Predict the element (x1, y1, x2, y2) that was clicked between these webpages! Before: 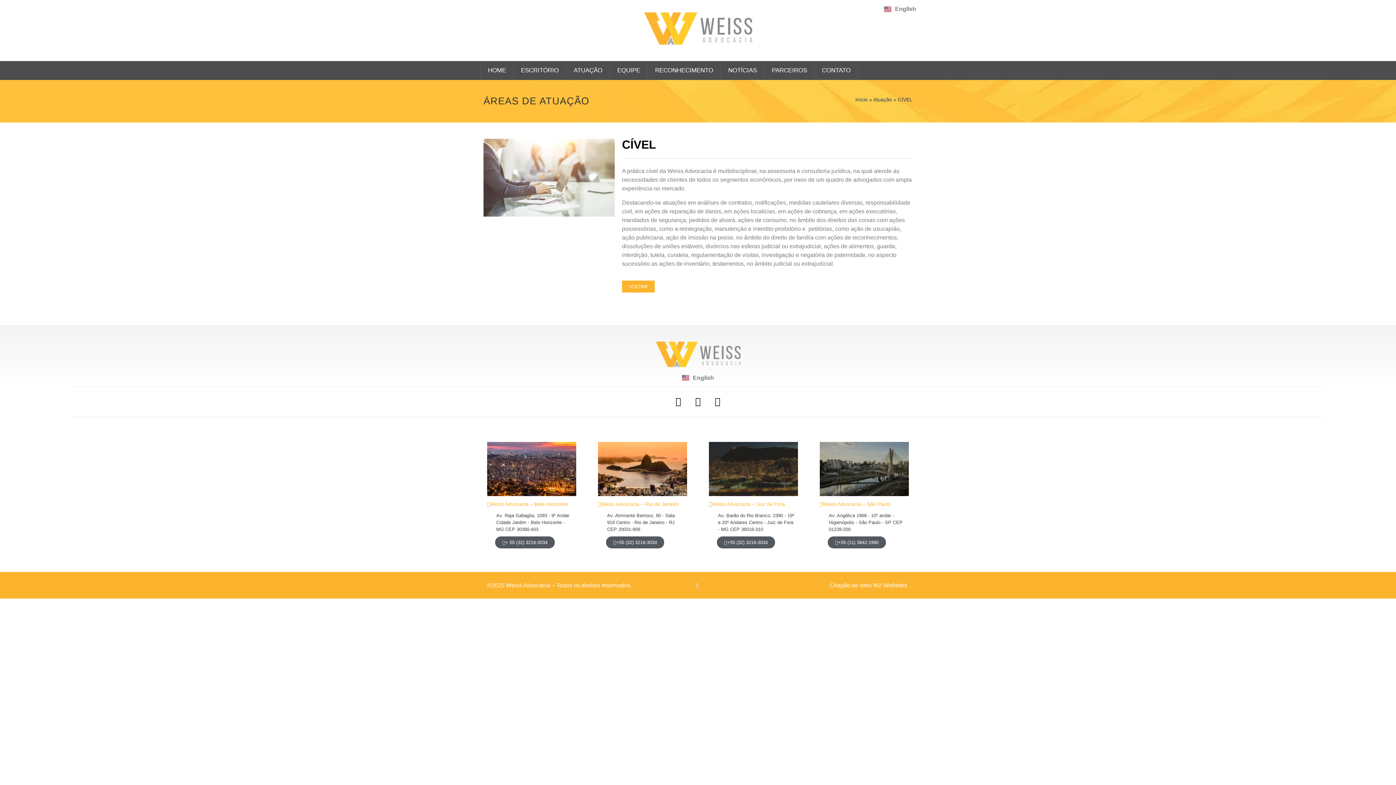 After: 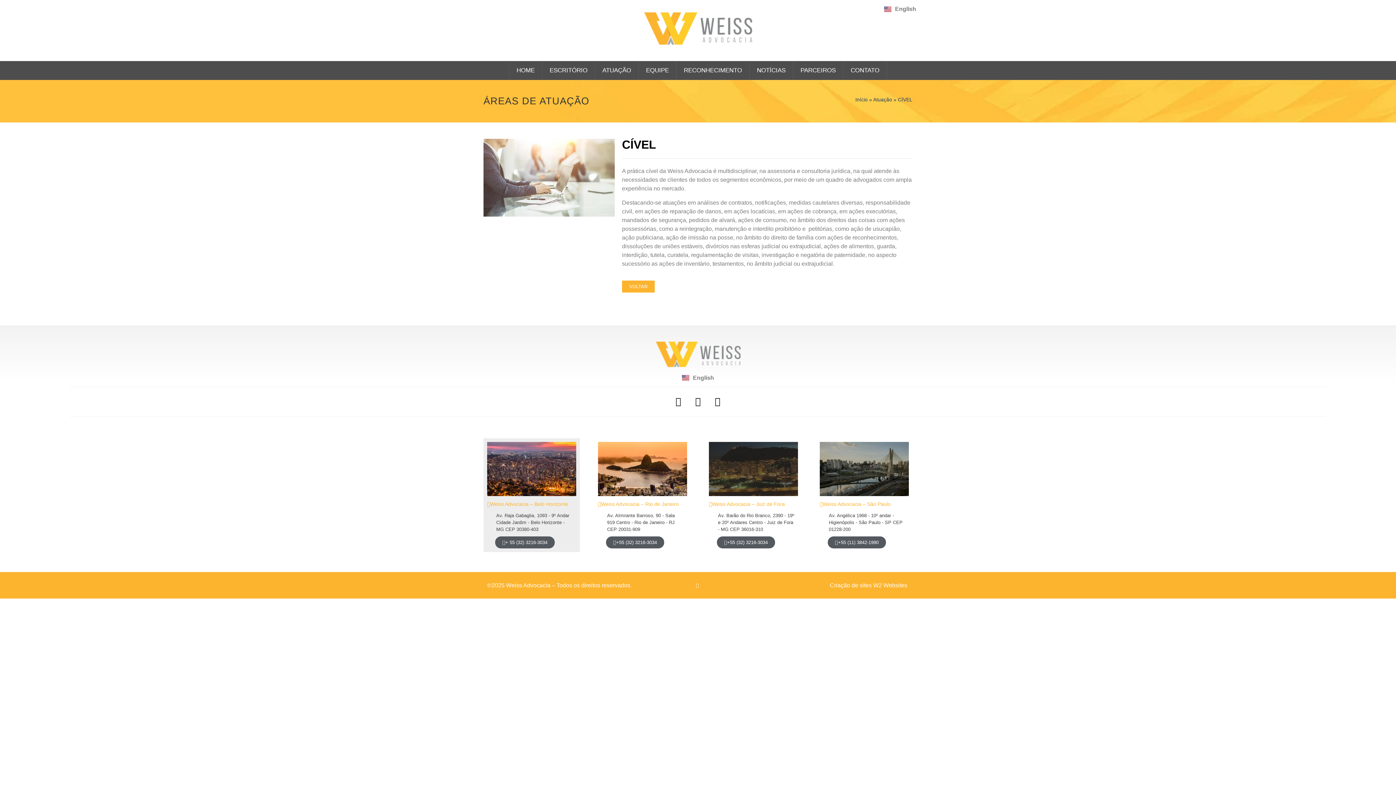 Action: label: + 55 (32) 3216-3034 bbox: (495, 536, 554, 548)